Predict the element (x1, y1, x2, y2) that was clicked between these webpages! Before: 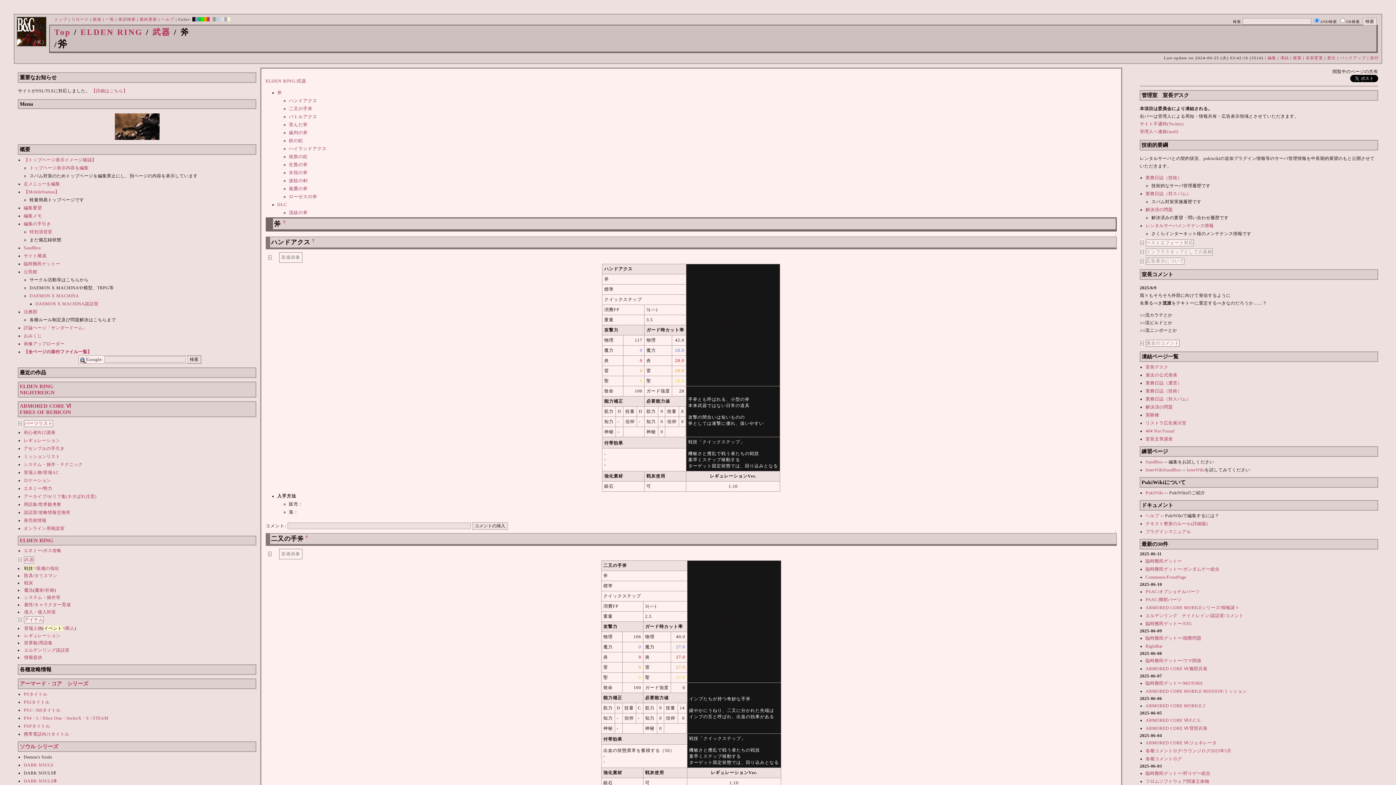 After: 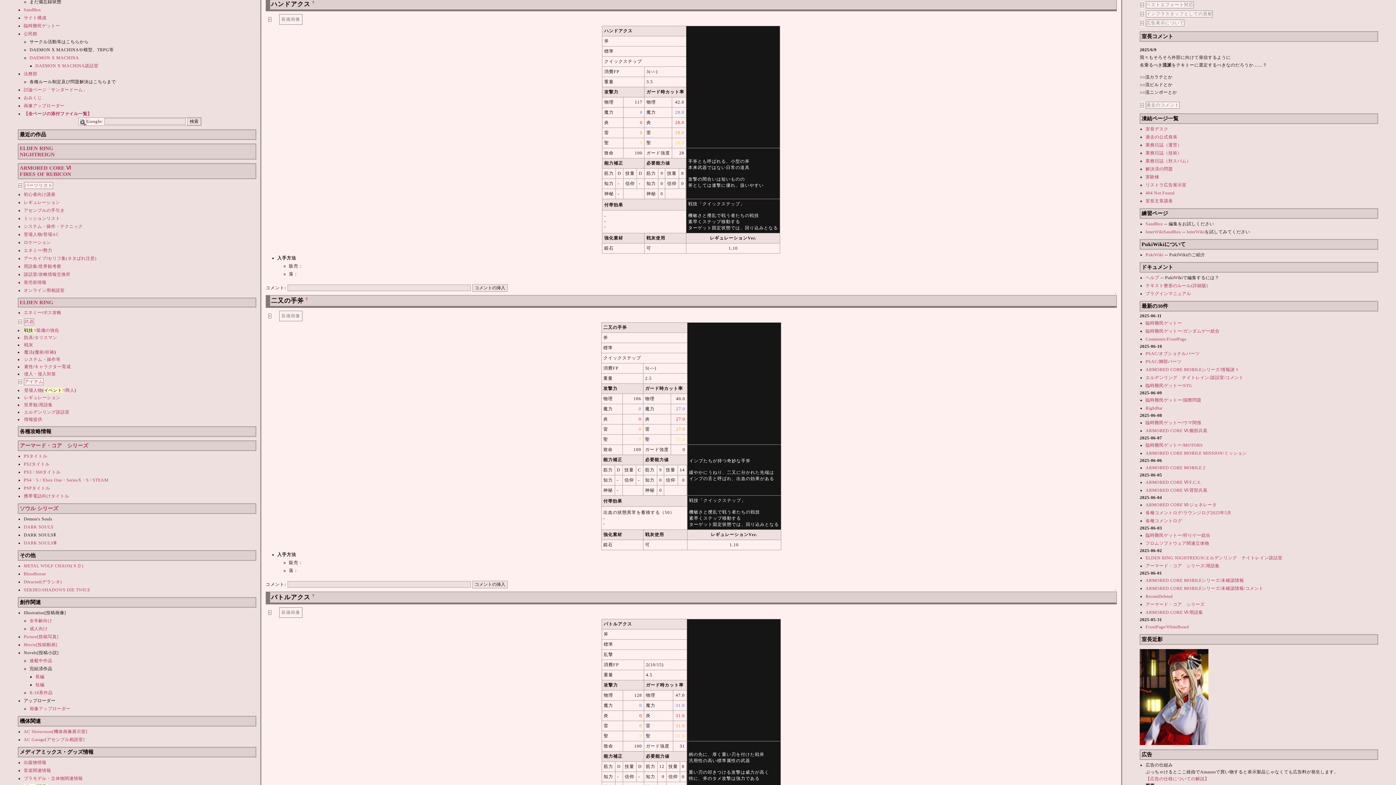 Action: bbox: (312, 238, 314, 243) label: †